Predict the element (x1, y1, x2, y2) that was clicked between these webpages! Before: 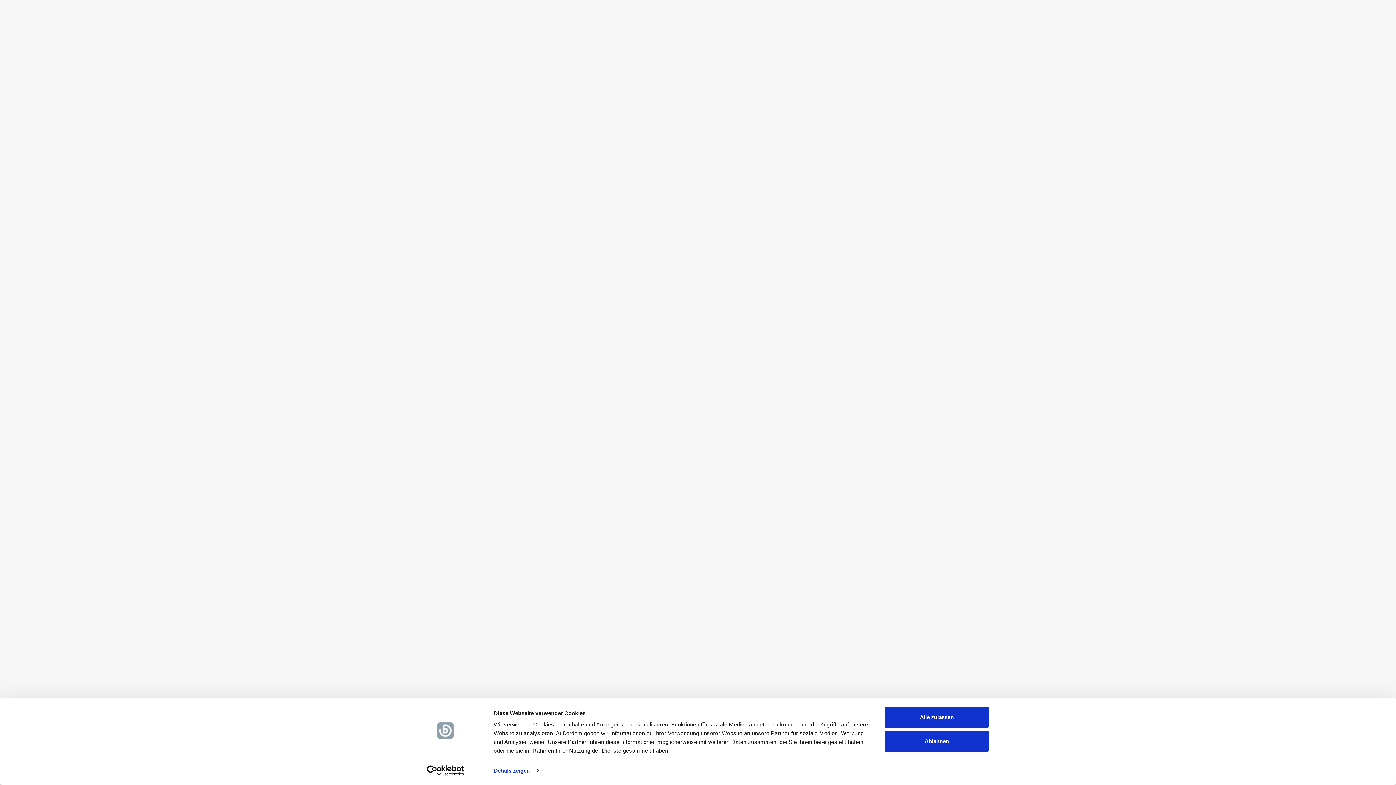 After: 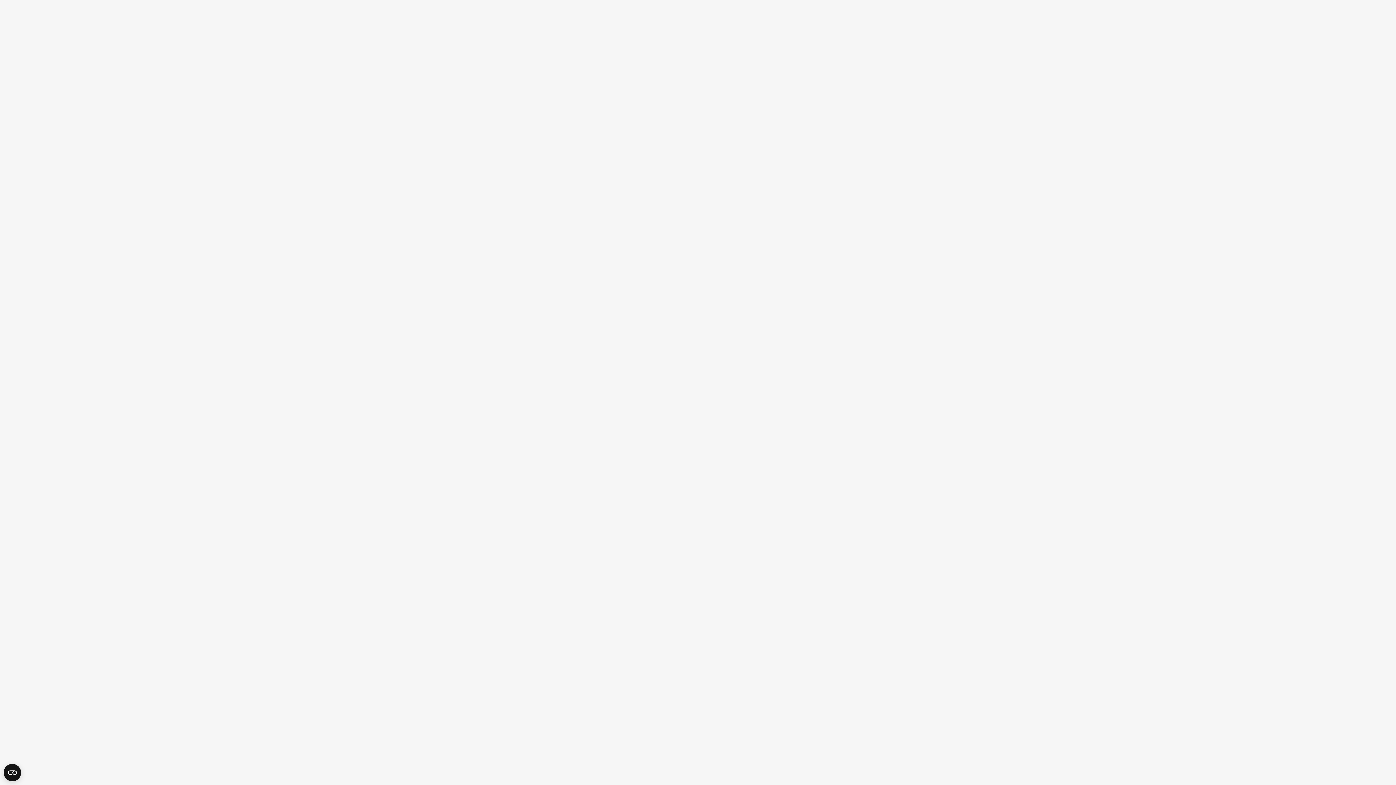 Action: label: Alle zulassen bbox: (885, 707, 989, 728)